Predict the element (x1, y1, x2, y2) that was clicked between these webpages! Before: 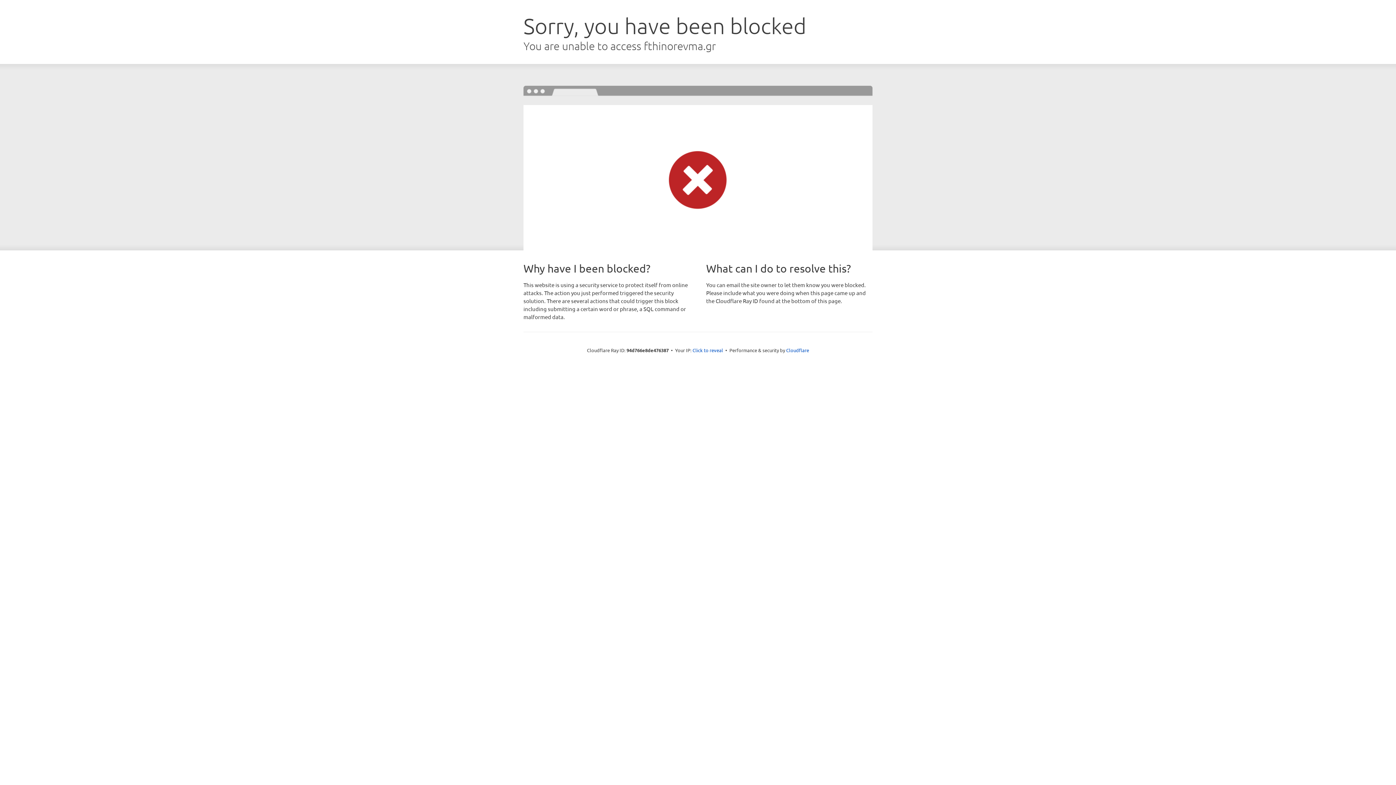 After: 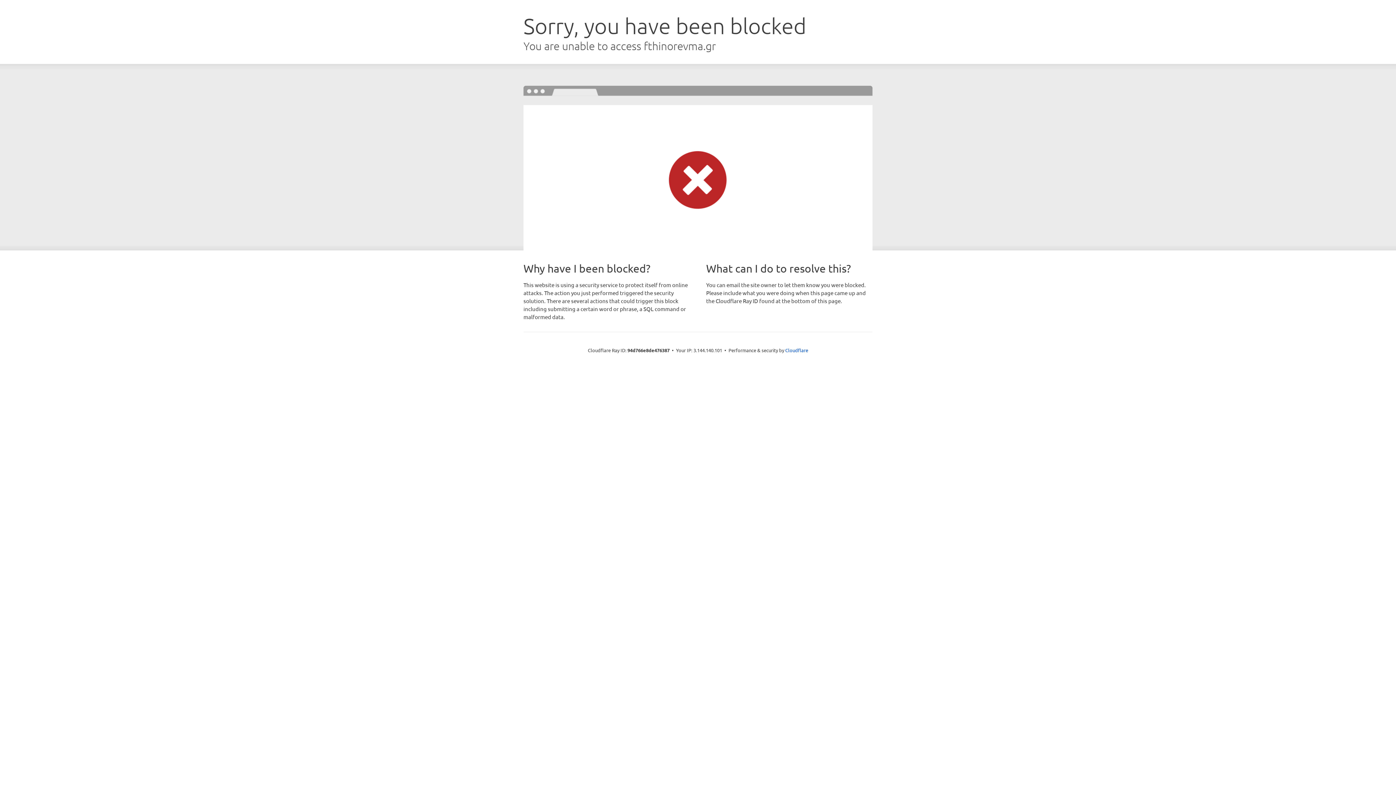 Action: label: Click to reveal bbox: (692, 346, 723, 353)